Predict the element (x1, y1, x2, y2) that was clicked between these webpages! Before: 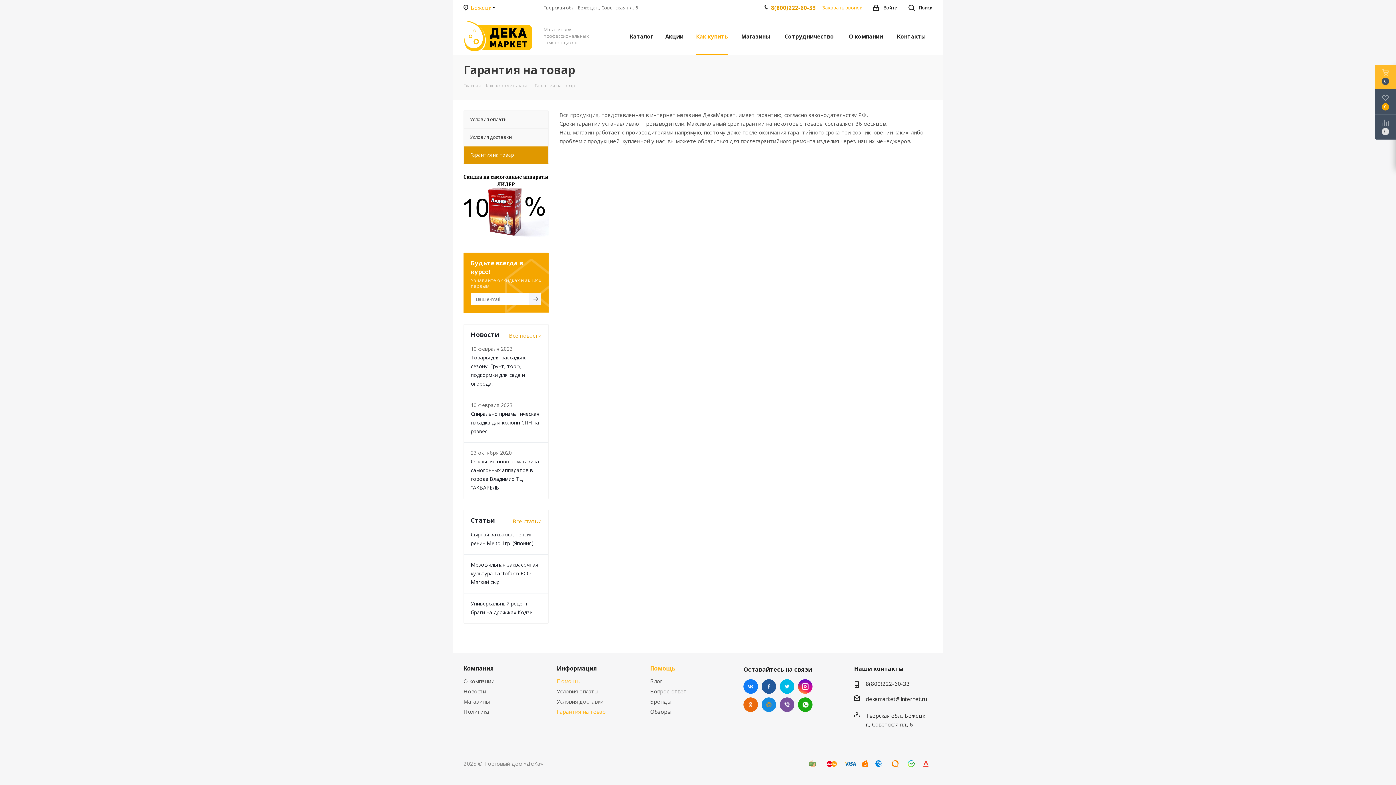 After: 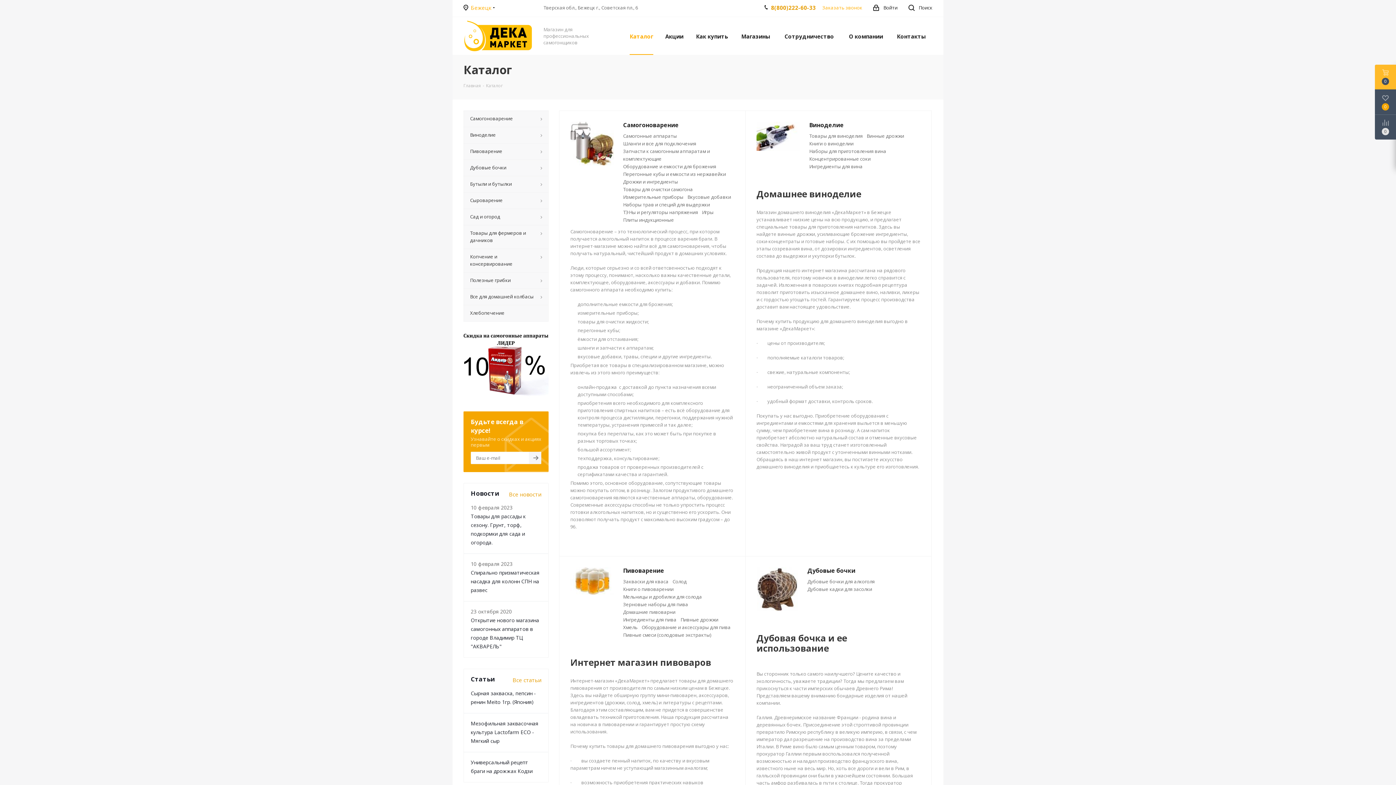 Action: label: Каталог bbox: (625, 17, 657, 54)